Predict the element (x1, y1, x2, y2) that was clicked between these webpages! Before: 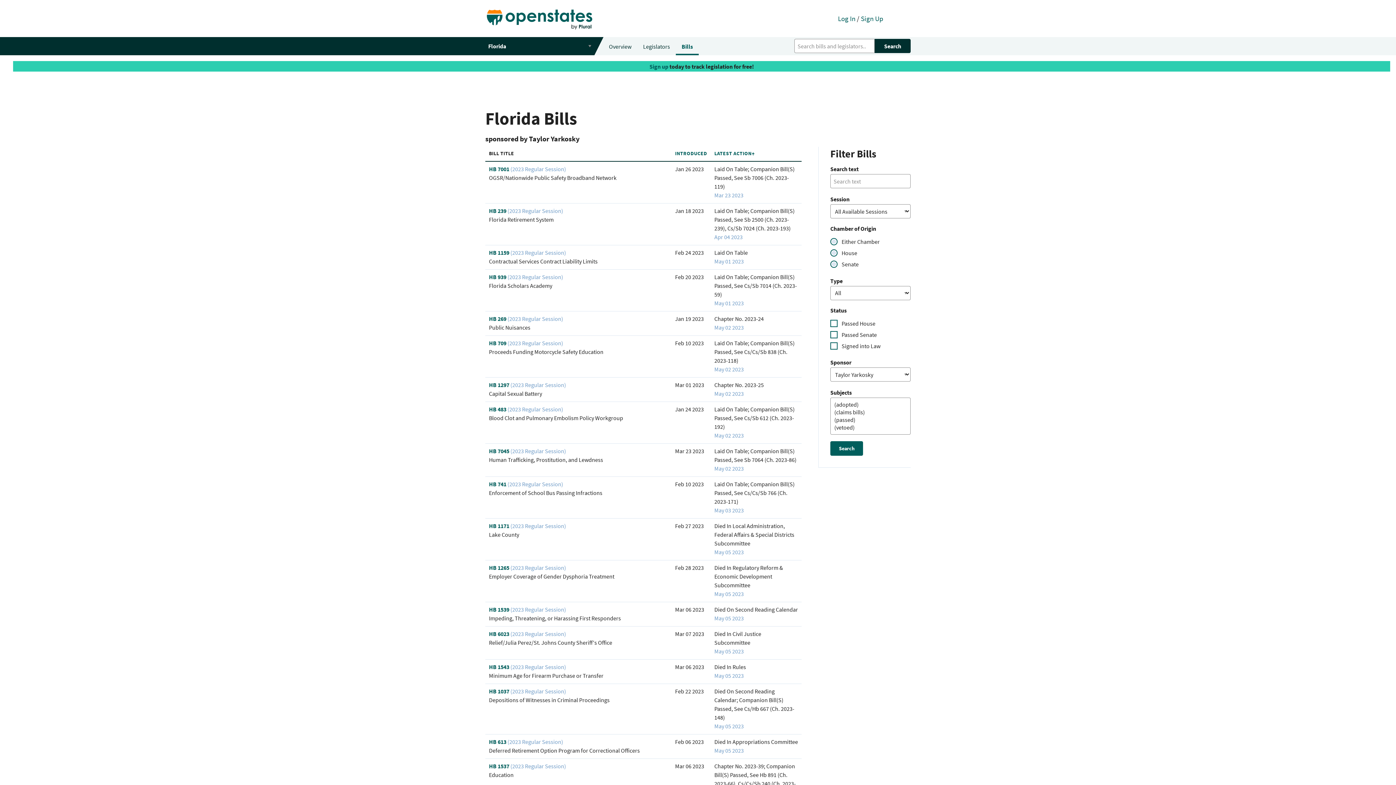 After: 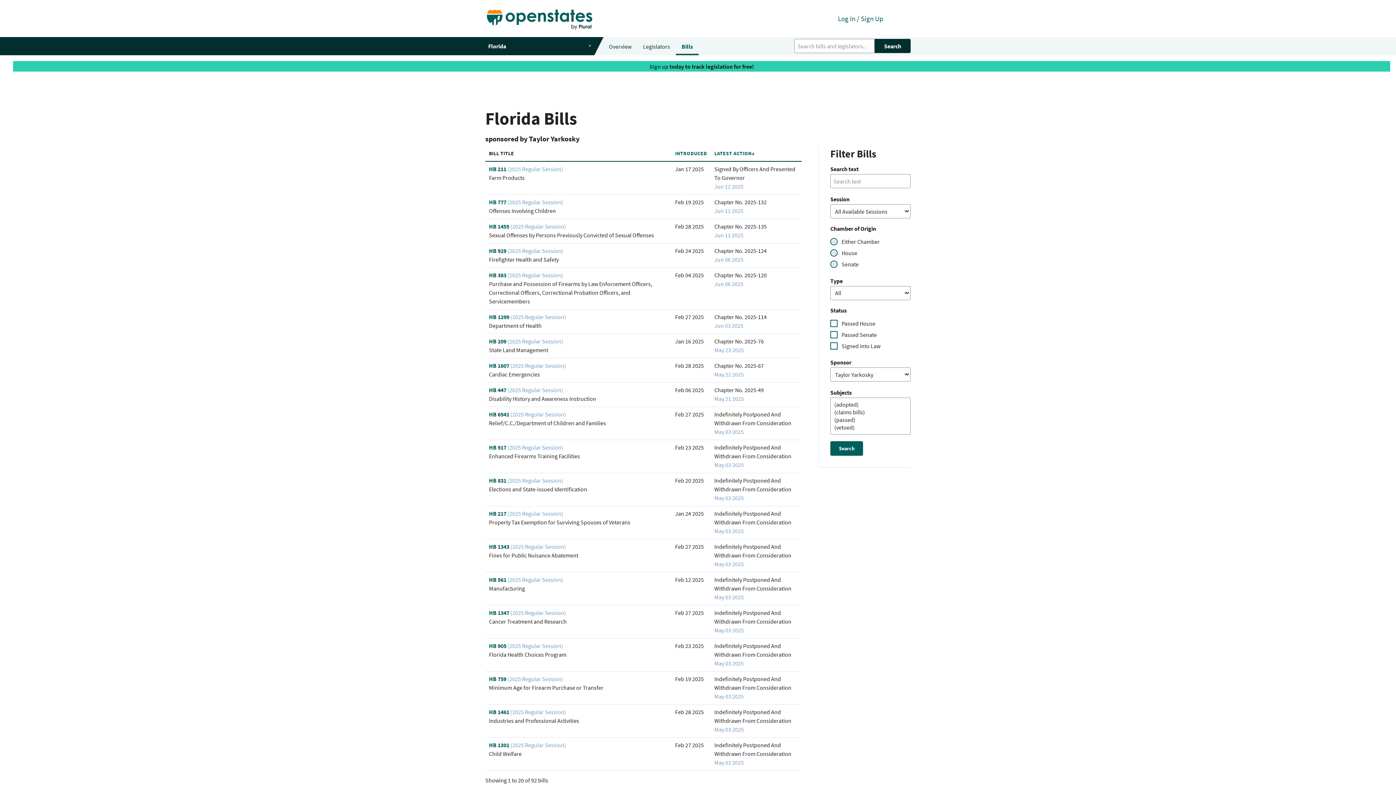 Action: bbox: (830, 441, 863, 456) label: Search